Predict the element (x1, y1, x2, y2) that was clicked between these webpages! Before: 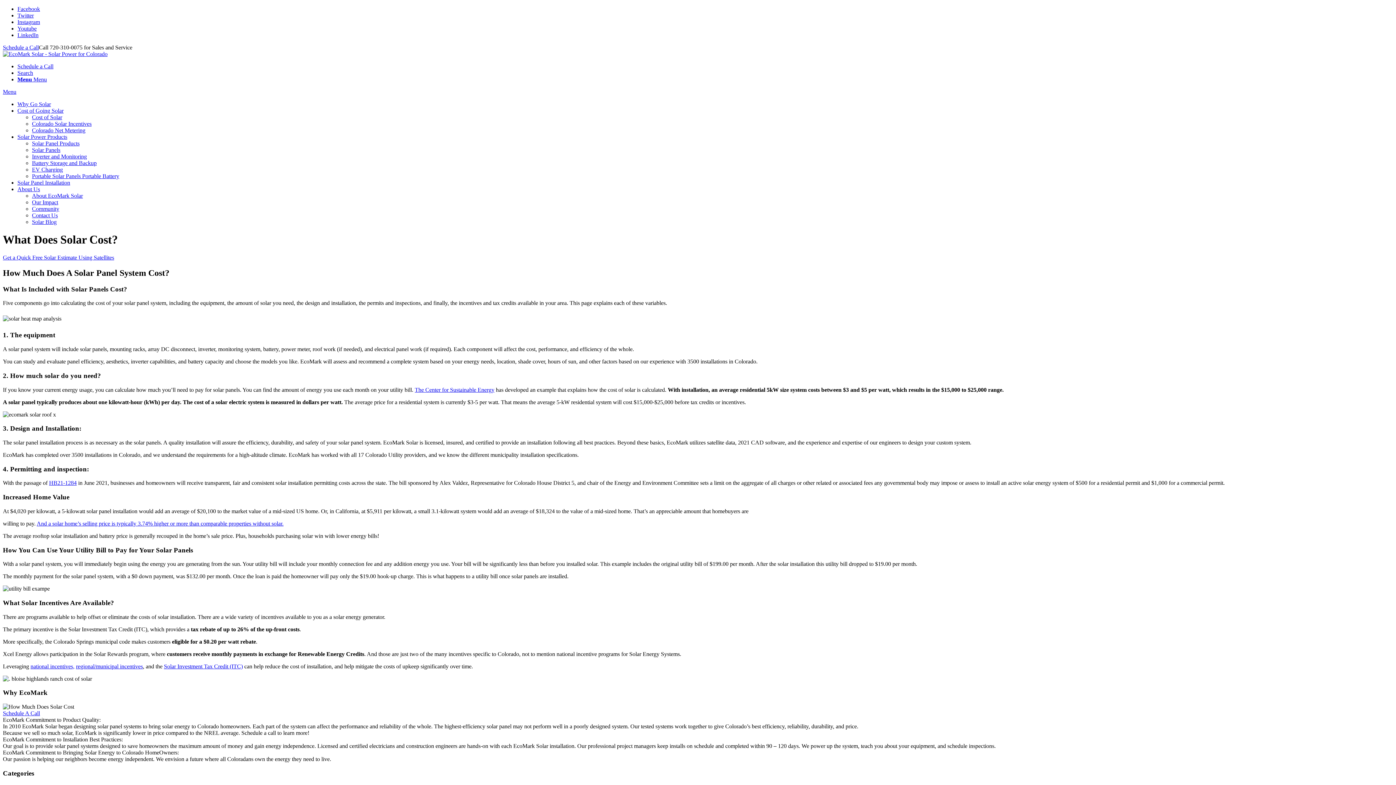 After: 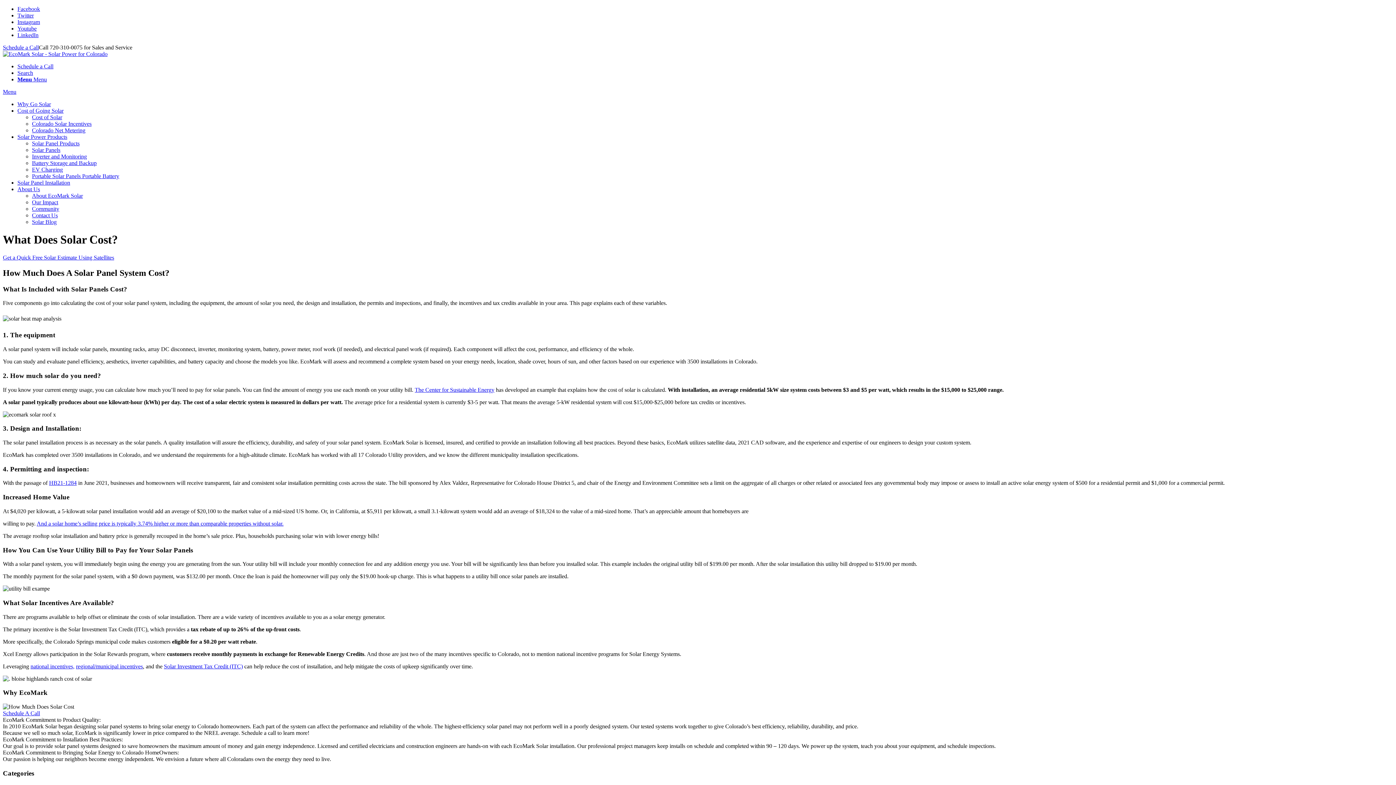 Action: bbox: (17, 12, 33, 18) label: Link to Twitter